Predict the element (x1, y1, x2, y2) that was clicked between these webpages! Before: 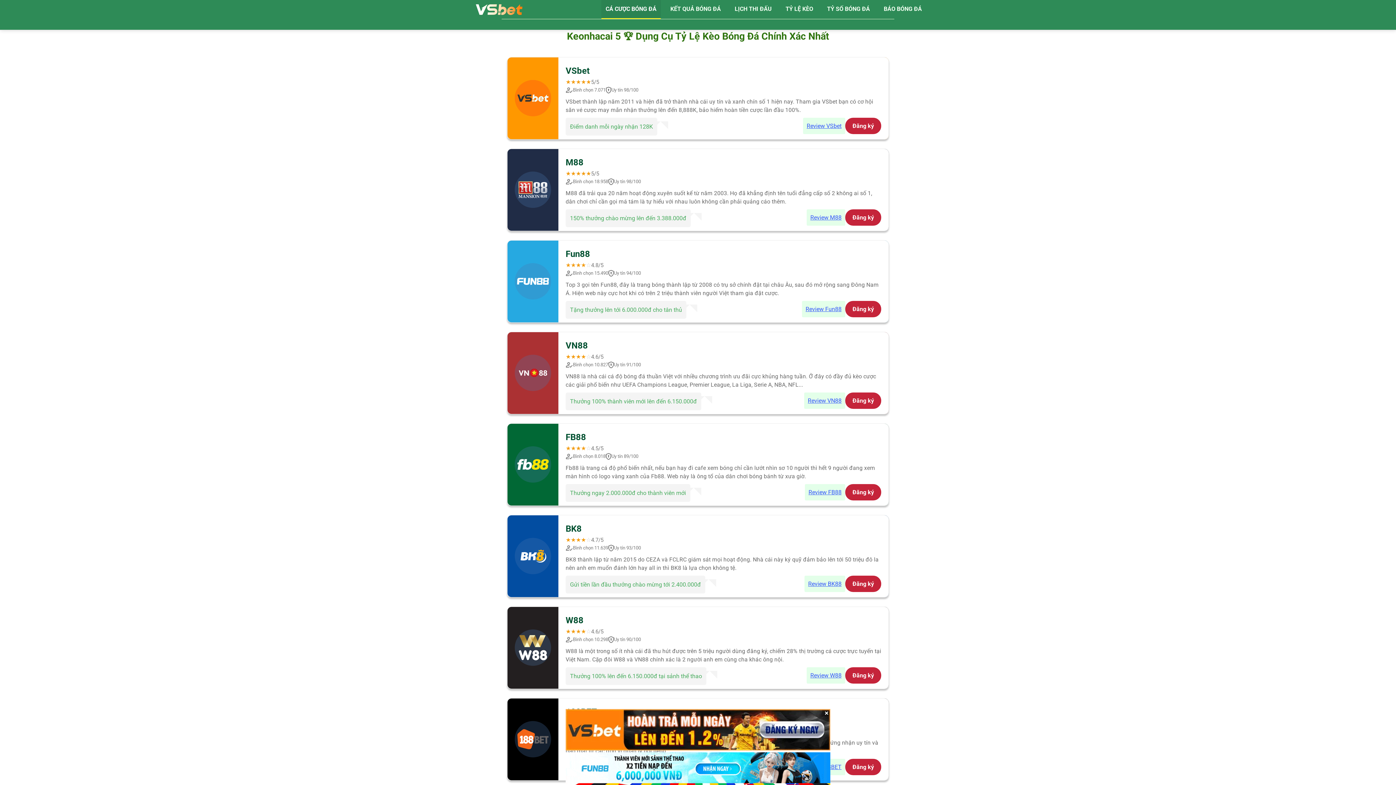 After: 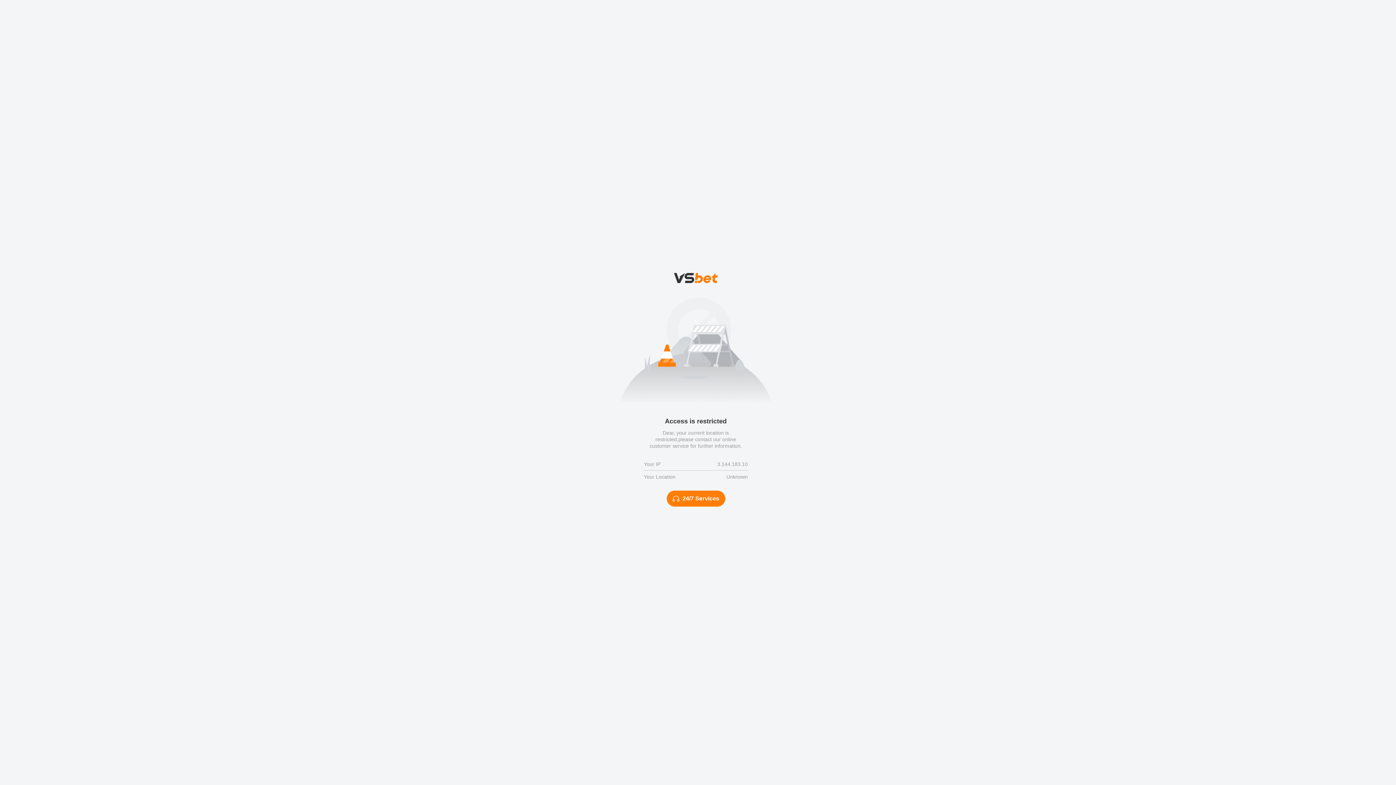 Action: bbox: (845, 209, 881, 225) label: Đăng ký